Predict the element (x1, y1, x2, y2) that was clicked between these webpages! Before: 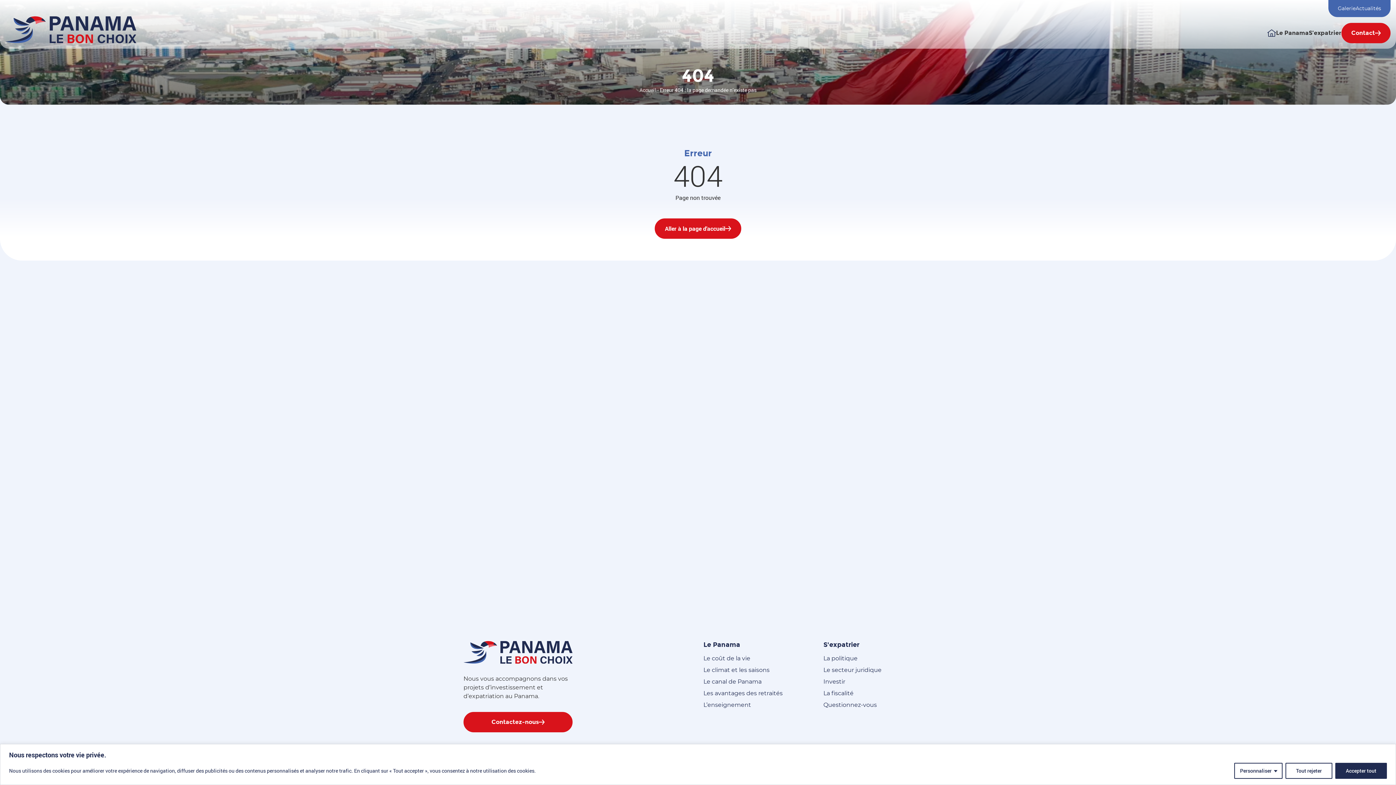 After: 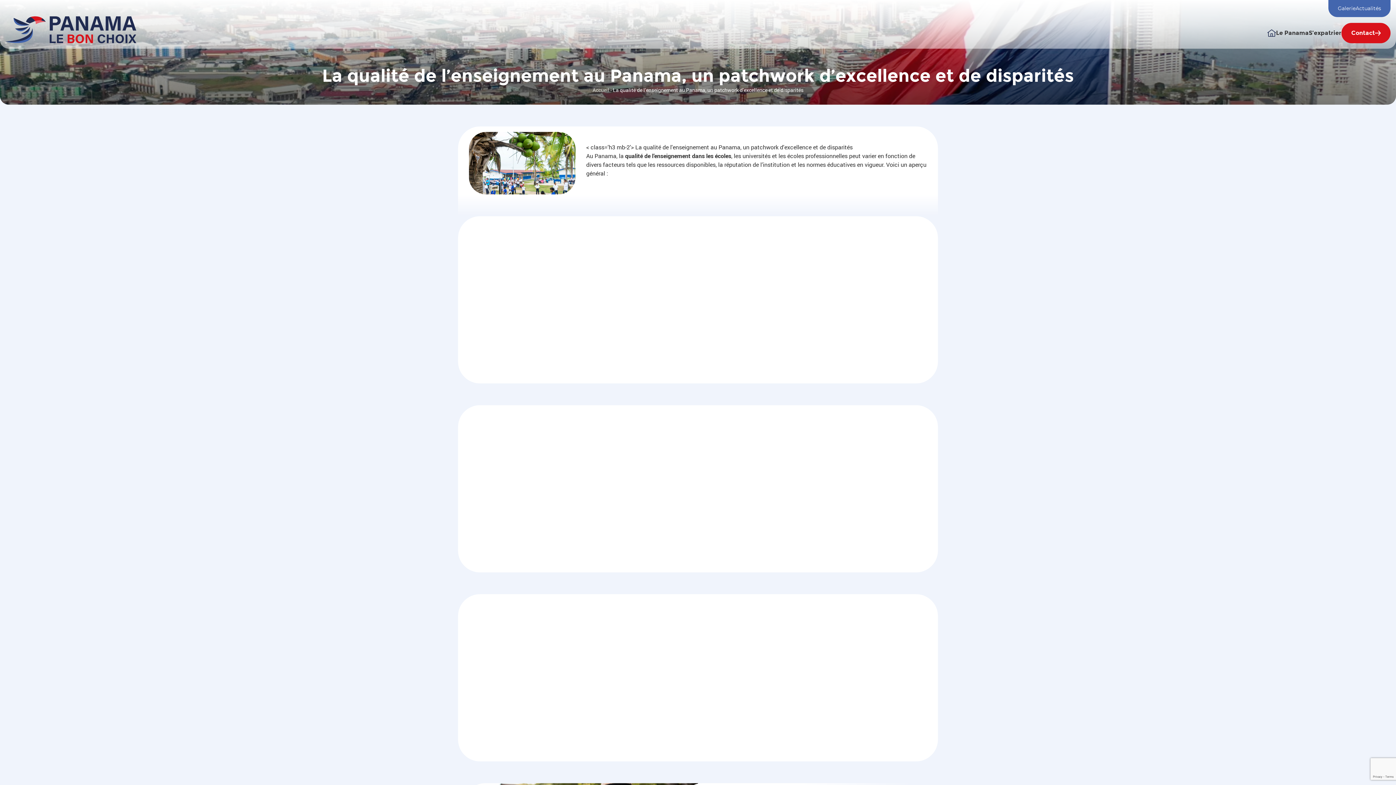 Action: label: L’enseignement bbox: (703, 702, 751, 708)